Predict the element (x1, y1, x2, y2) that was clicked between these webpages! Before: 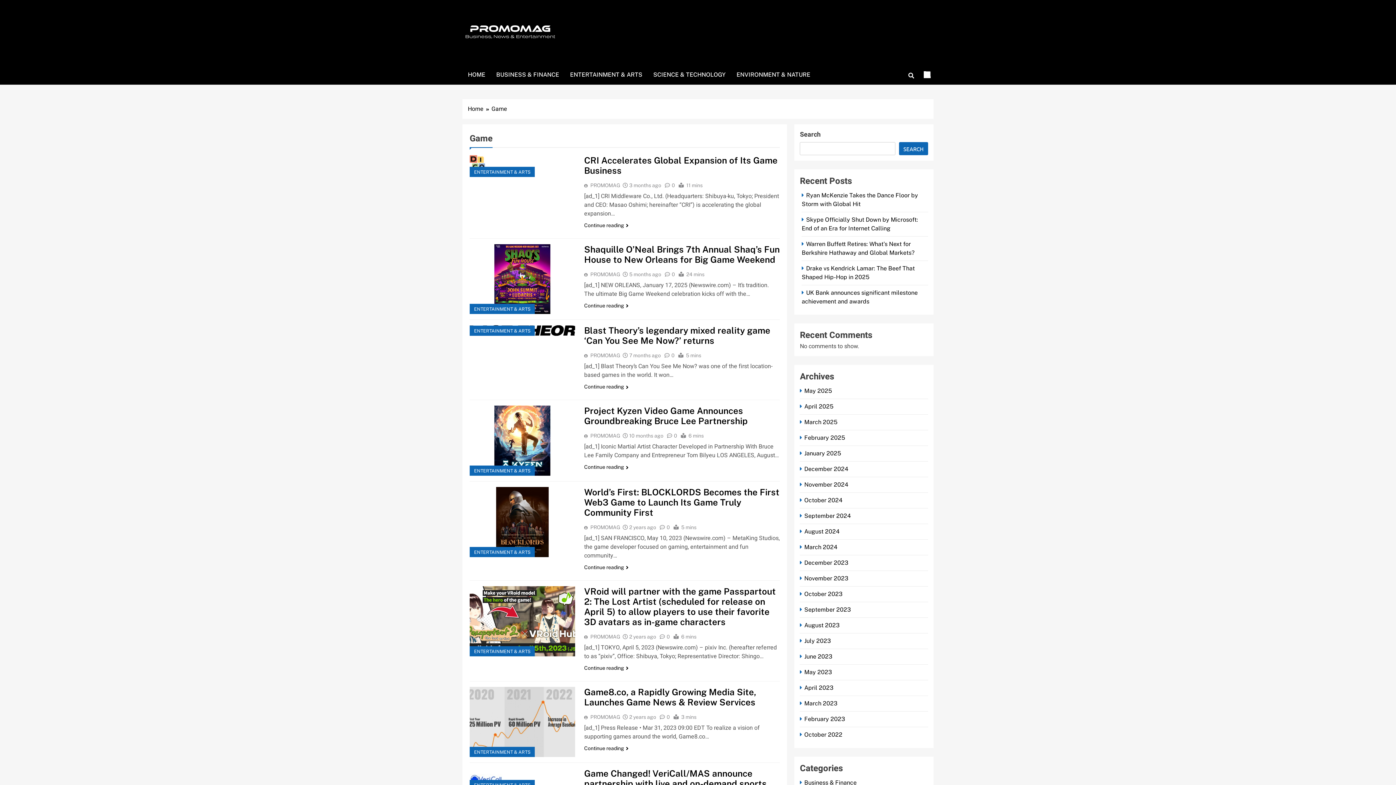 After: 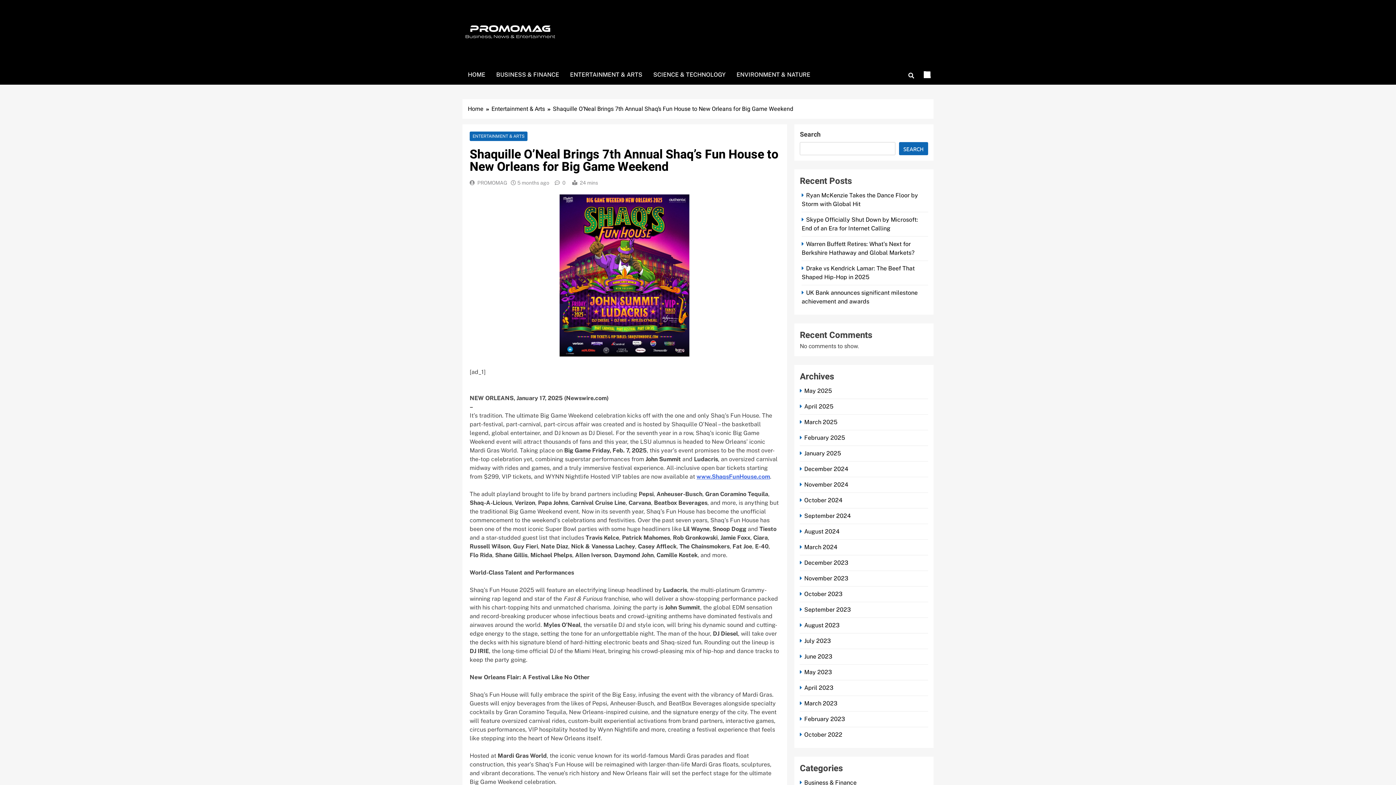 Action: label: 5 months ago bbox: (629, 271, 661, 277)